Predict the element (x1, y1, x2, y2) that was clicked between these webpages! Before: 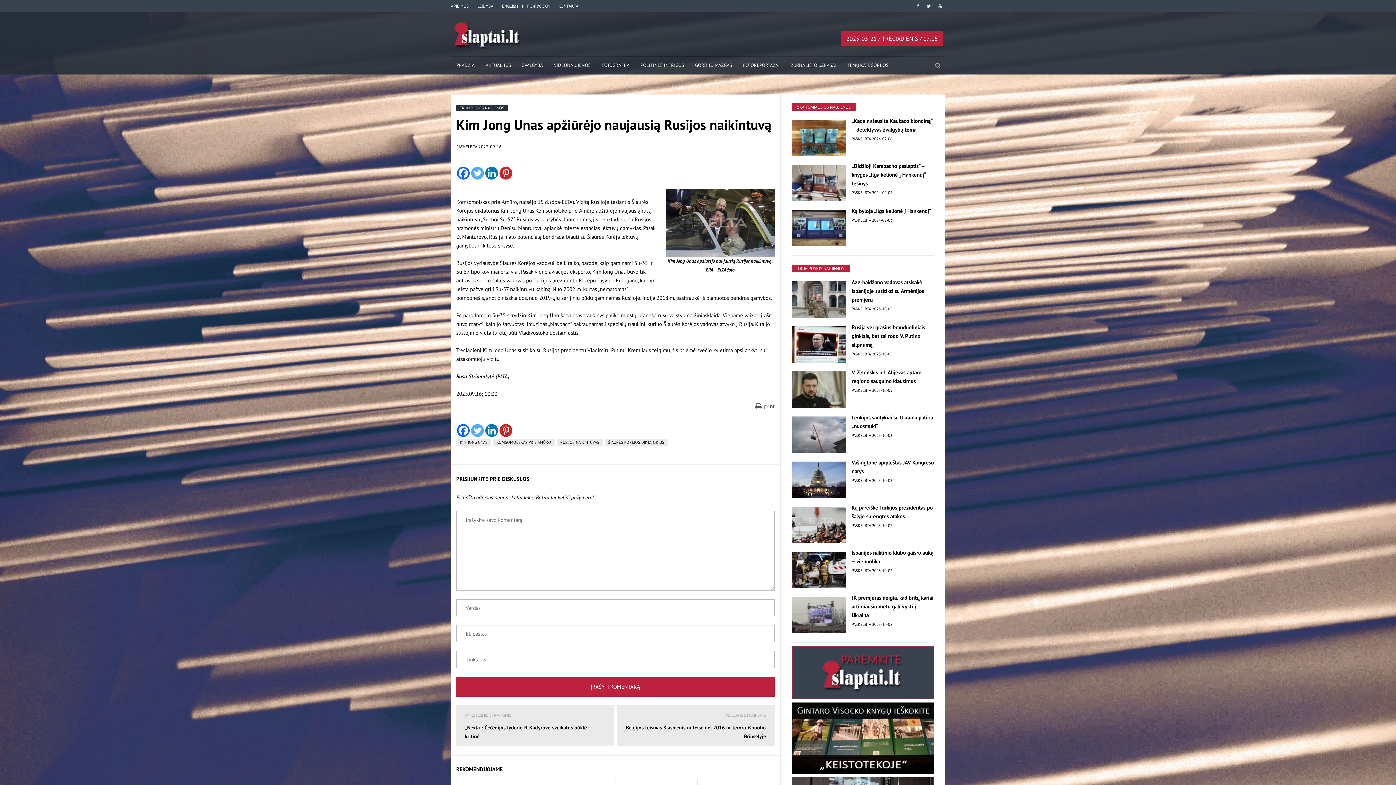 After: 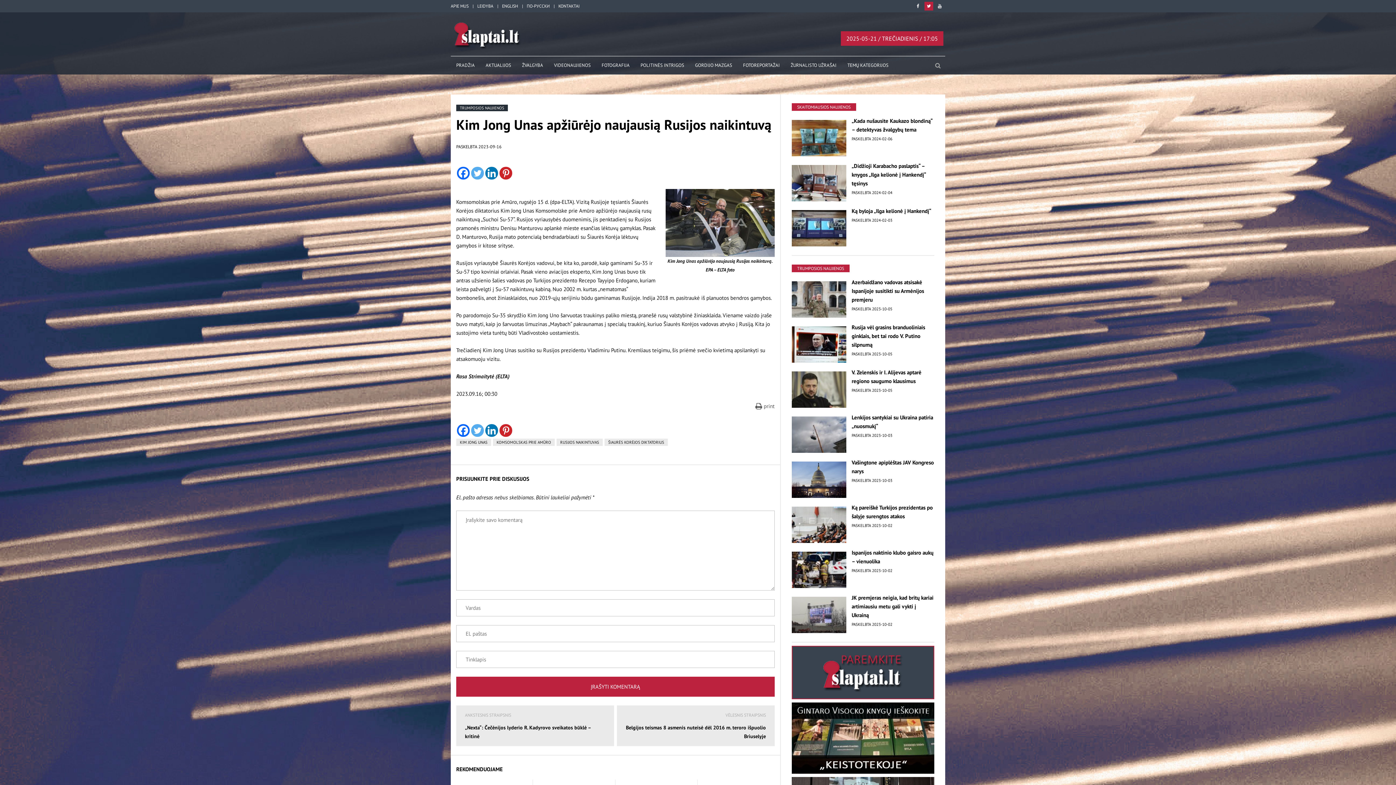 Action: bbox: (924, 1, 933, 10)